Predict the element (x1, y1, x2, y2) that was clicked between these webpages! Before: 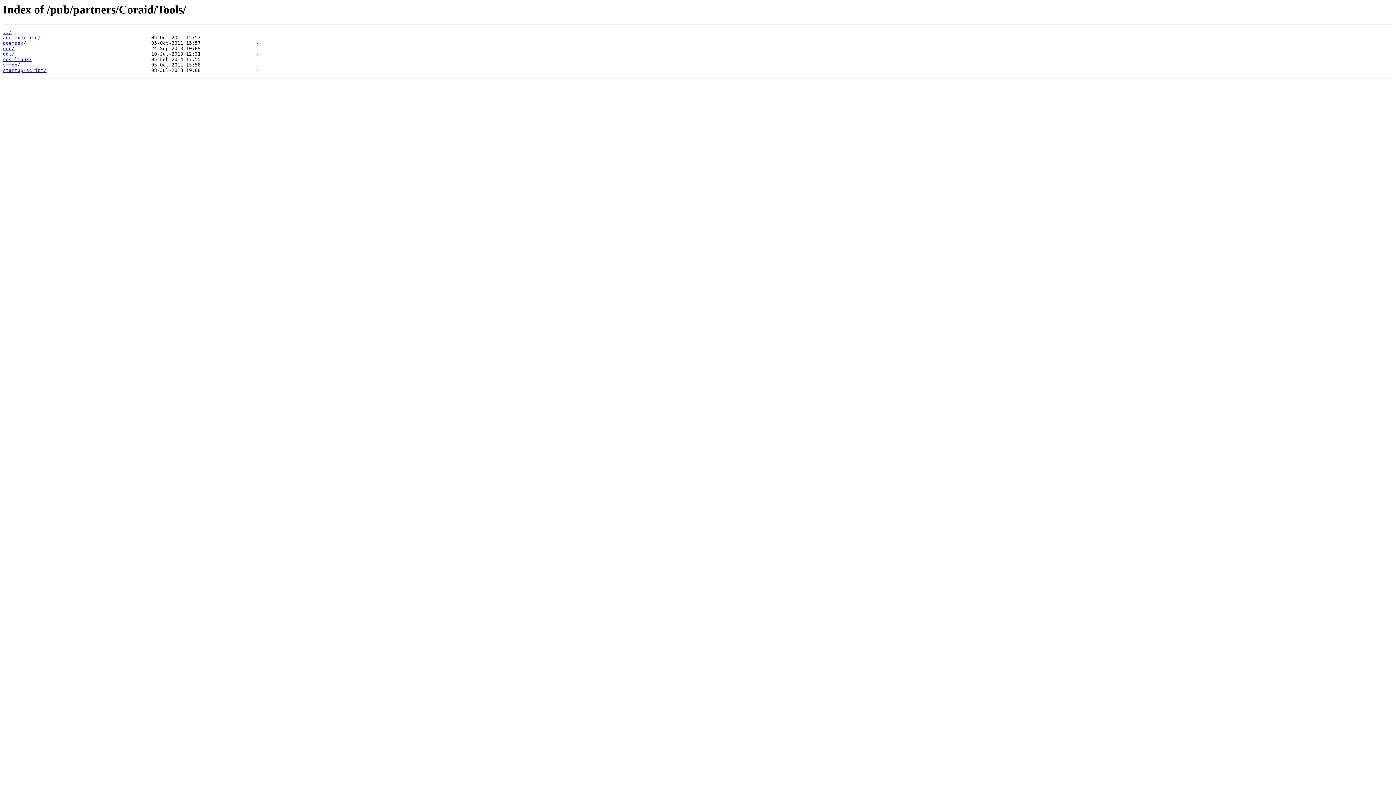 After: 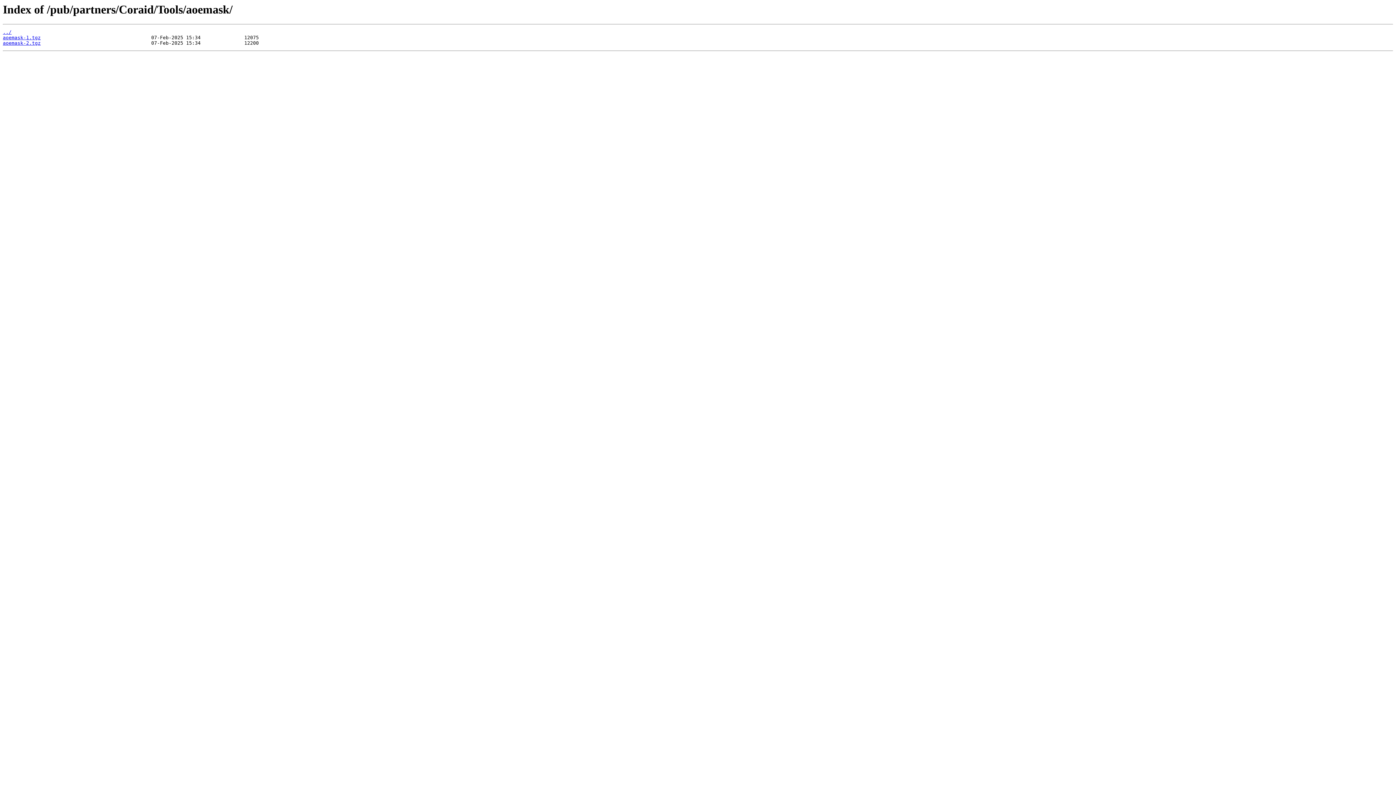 Action: label: aoemask/ bbox: (2, 40, 26, 45)